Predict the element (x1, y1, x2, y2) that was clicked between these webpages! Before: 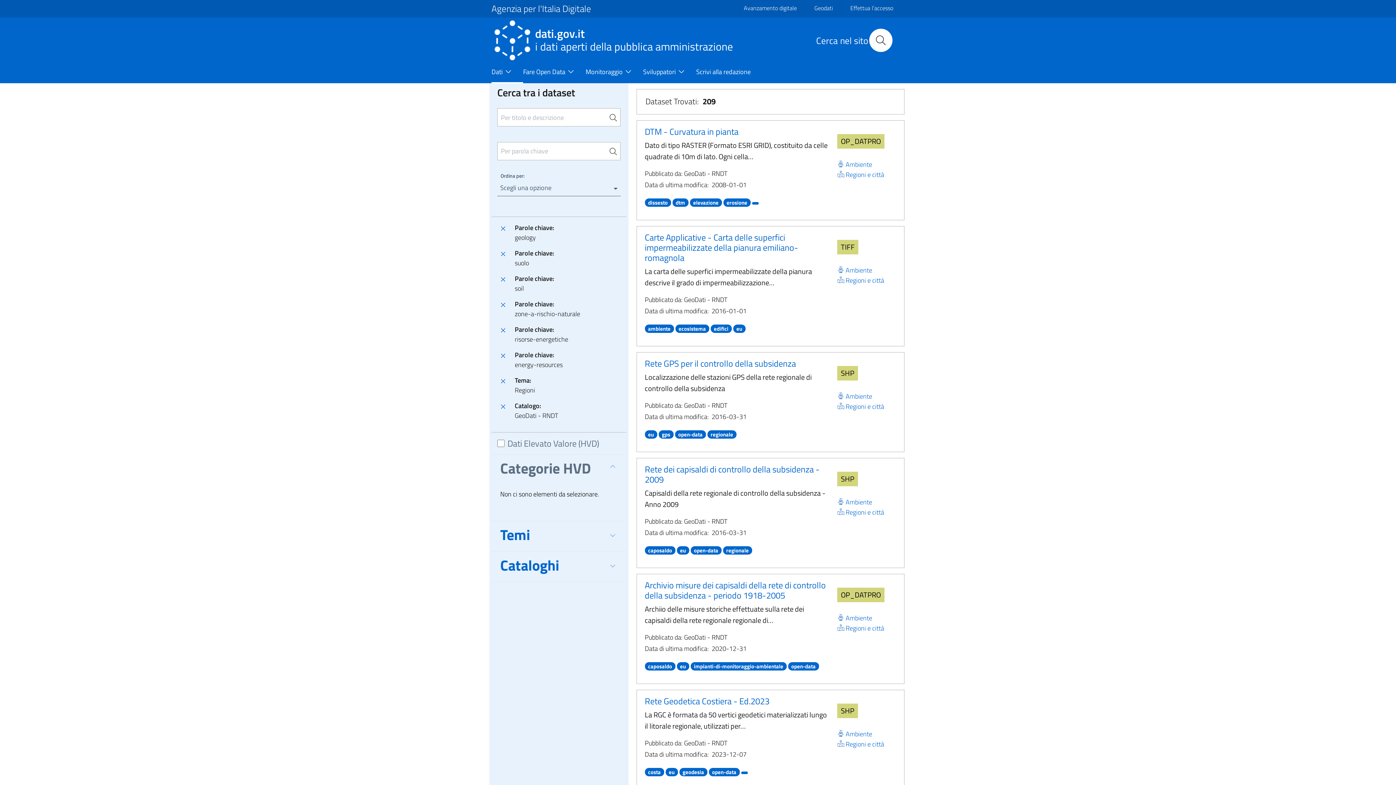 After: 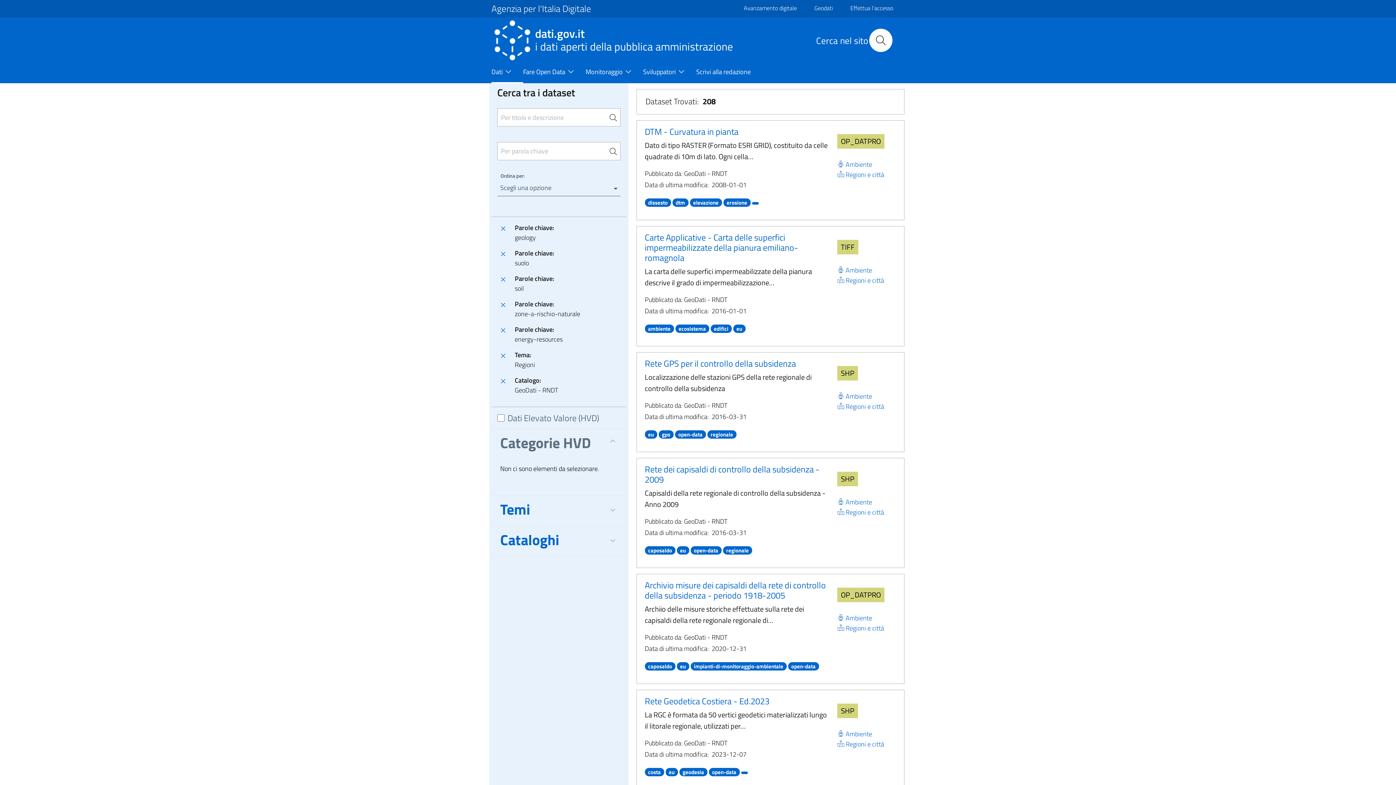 Action: bbox: (497, 324, 509, 350)